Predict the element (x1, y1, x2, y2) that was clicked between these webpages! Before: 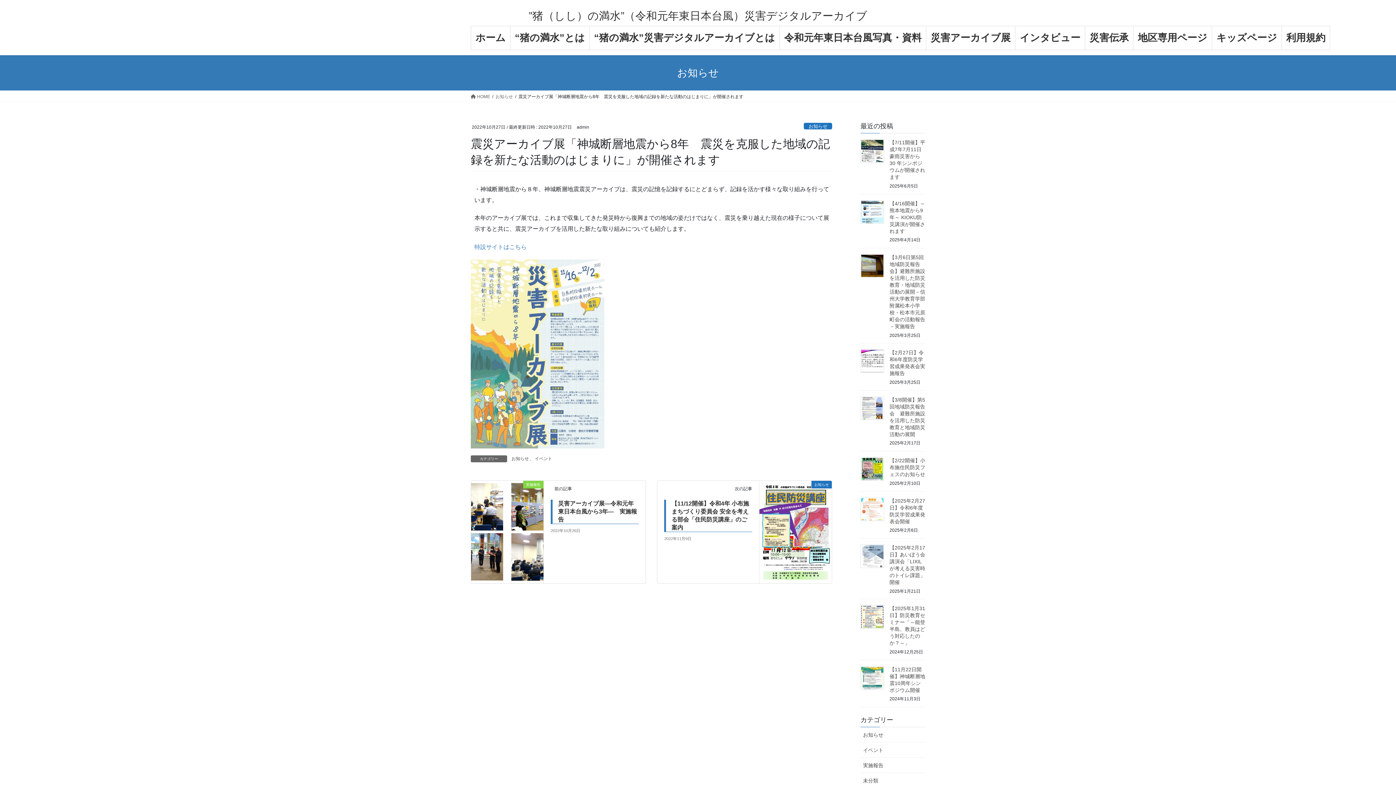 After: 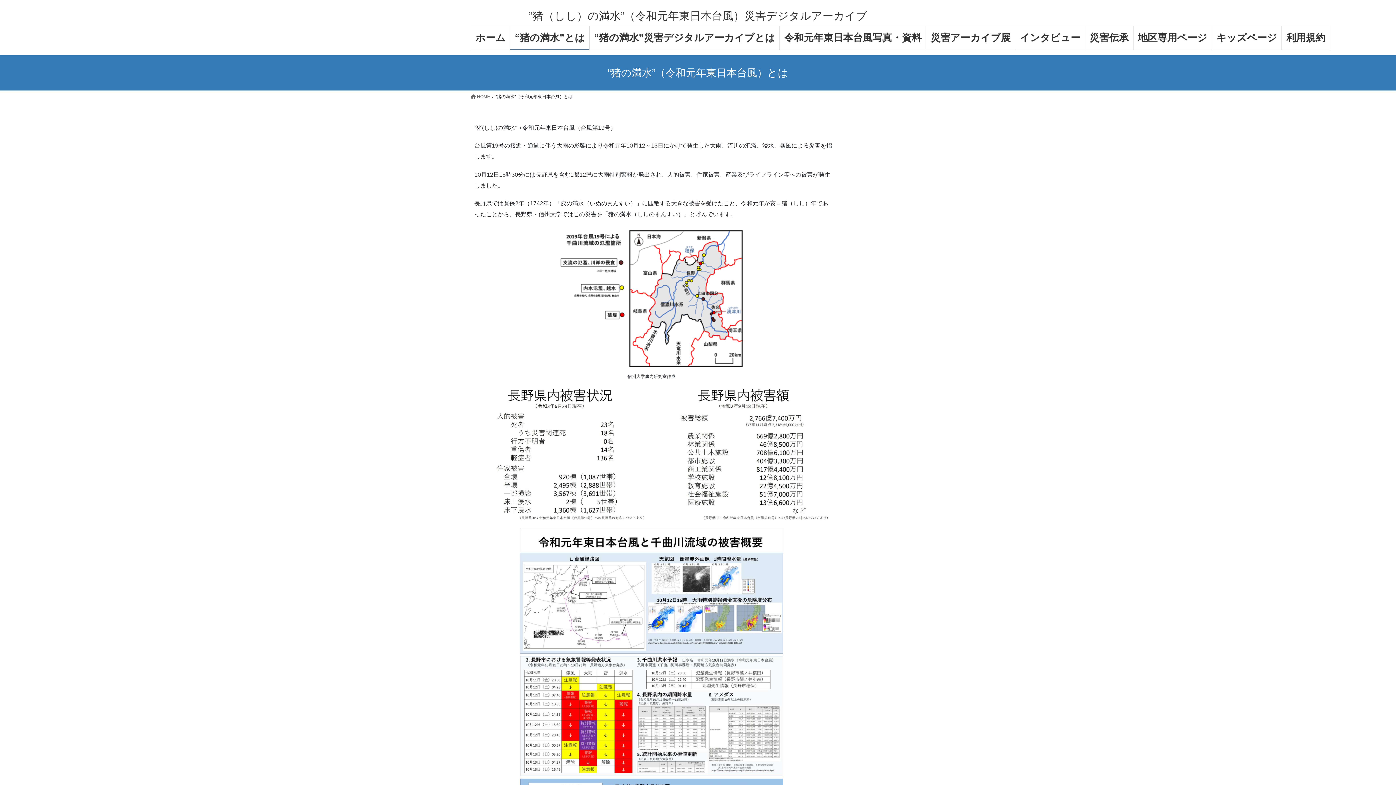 Action: label: “猪の満水”とは bbox: (510, 26, 589, 49)